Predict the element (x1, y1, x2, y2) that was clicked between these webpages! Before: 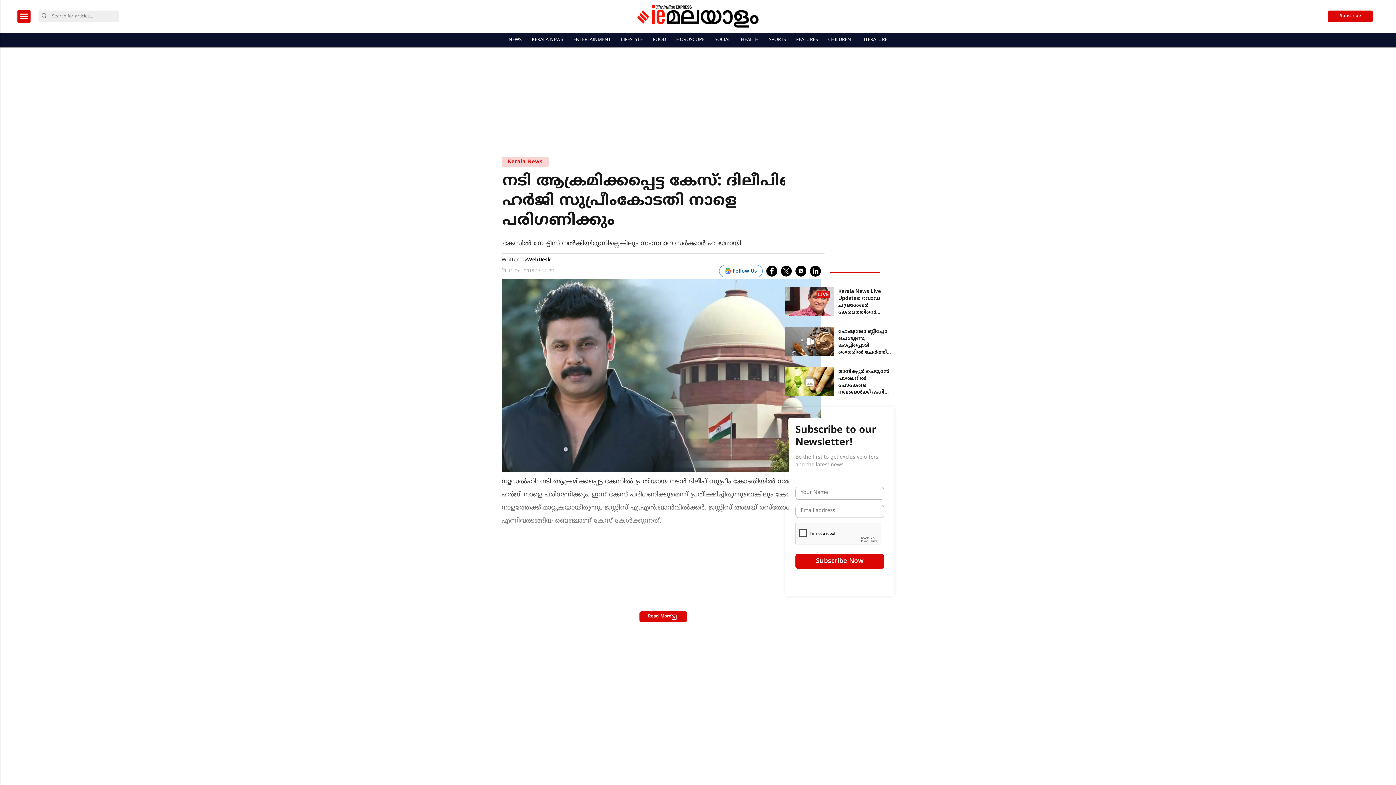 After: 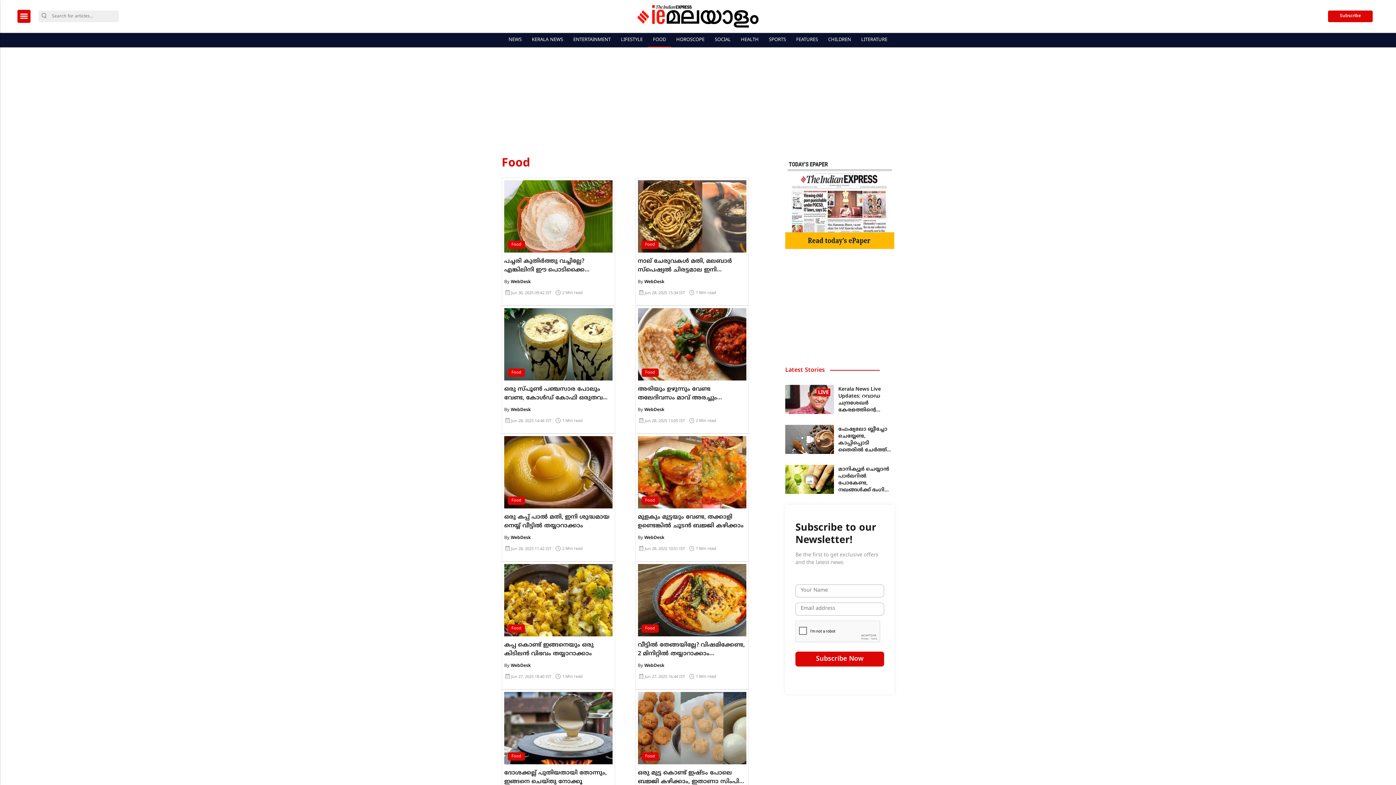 Action: label: FOOD bbox: (650, 33, 668, 47)